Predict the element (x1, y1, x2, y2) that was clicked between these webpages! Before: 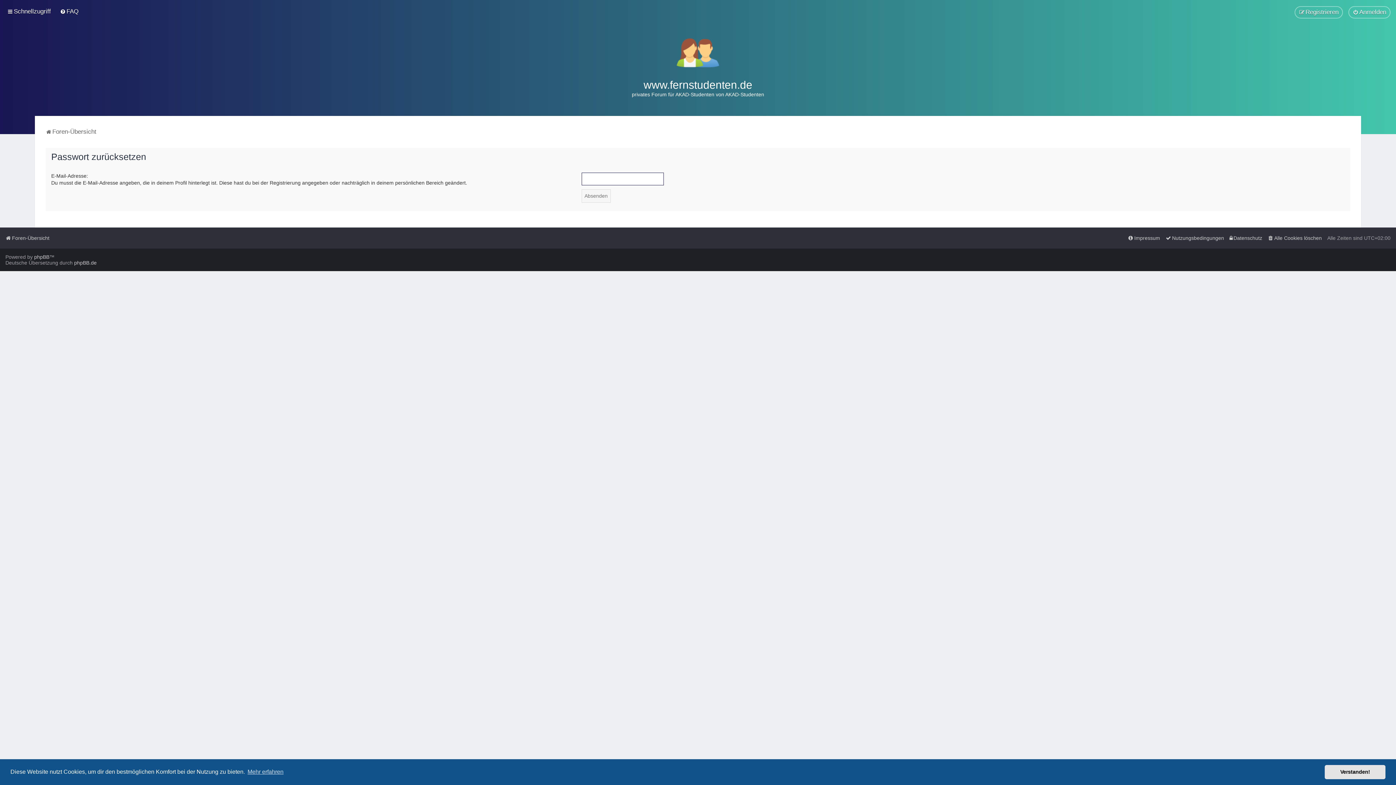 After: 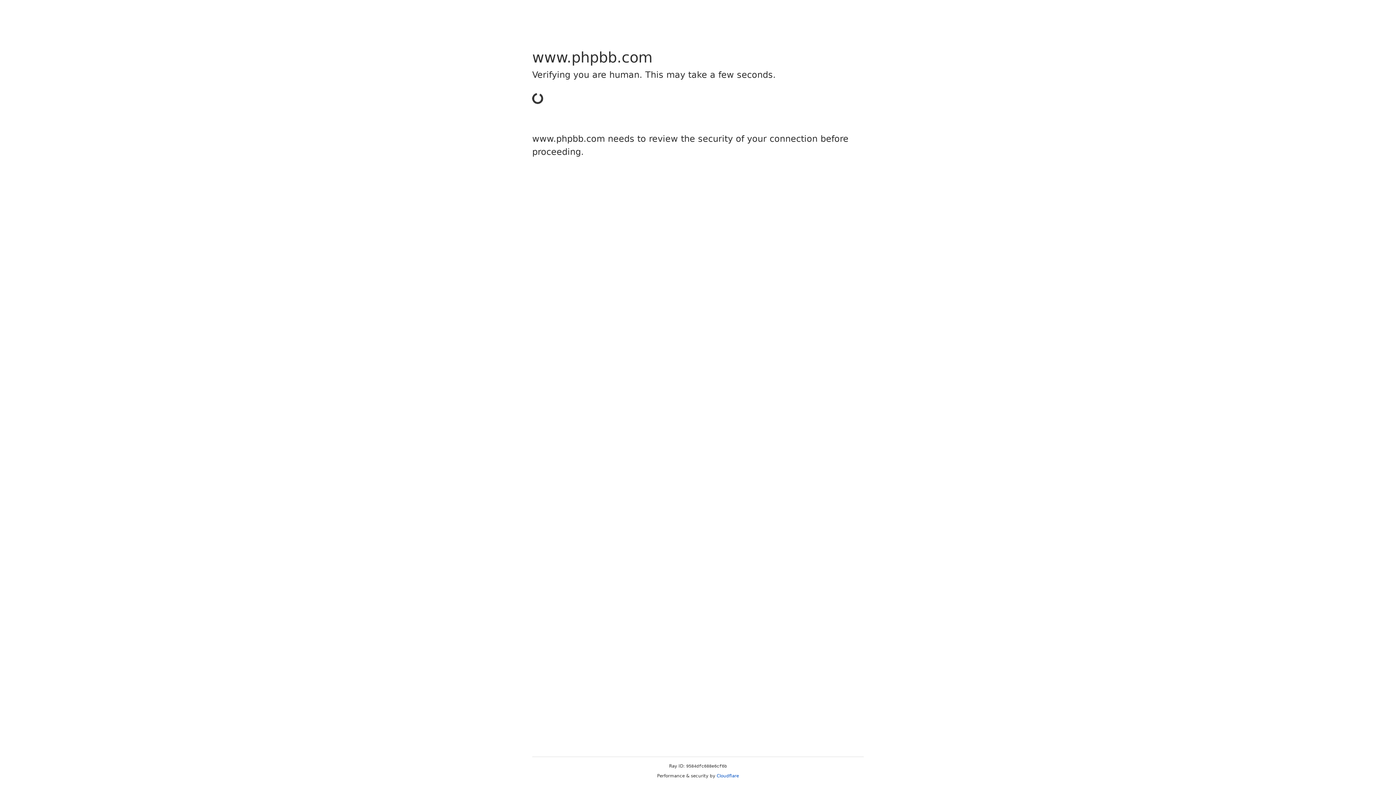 Action: label: phpBB bbox: (34, 254, 49, 260)